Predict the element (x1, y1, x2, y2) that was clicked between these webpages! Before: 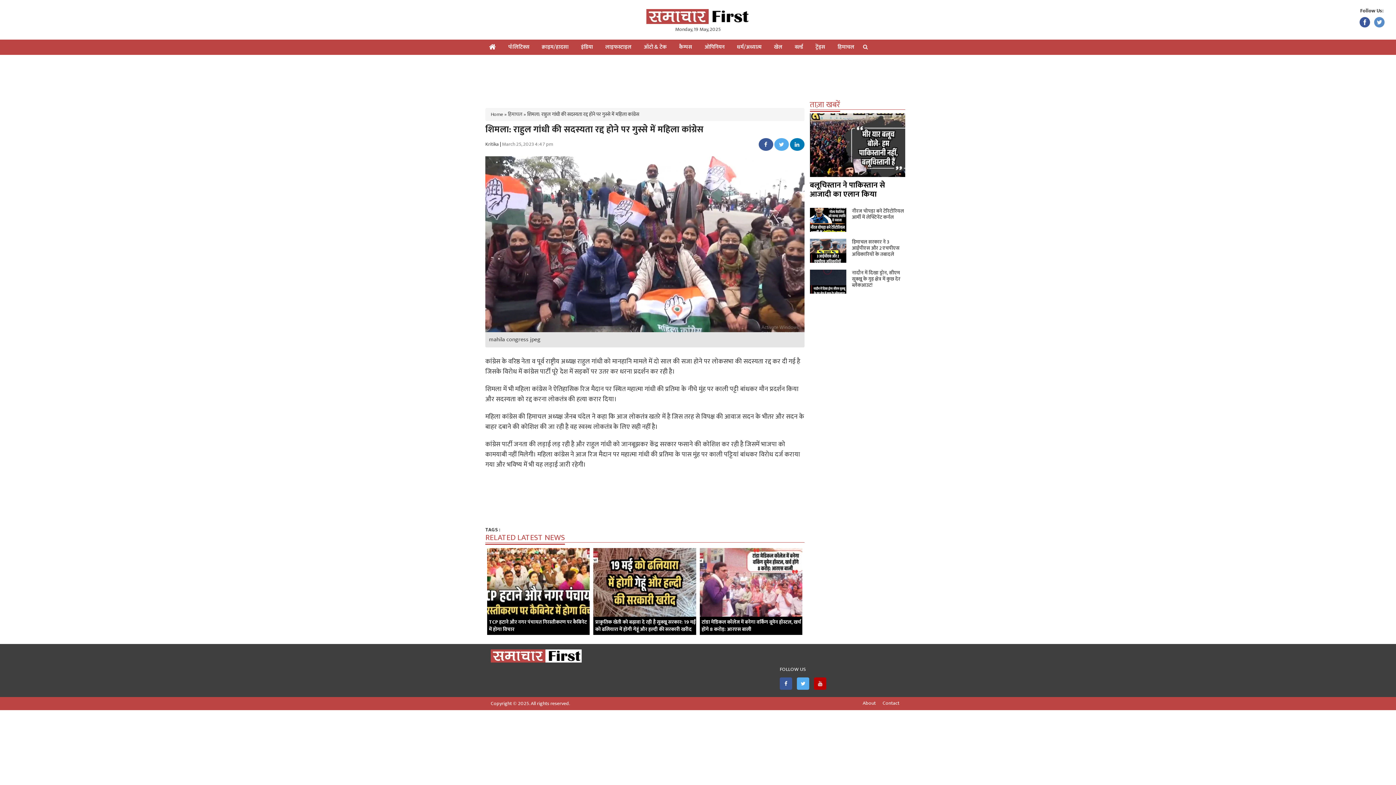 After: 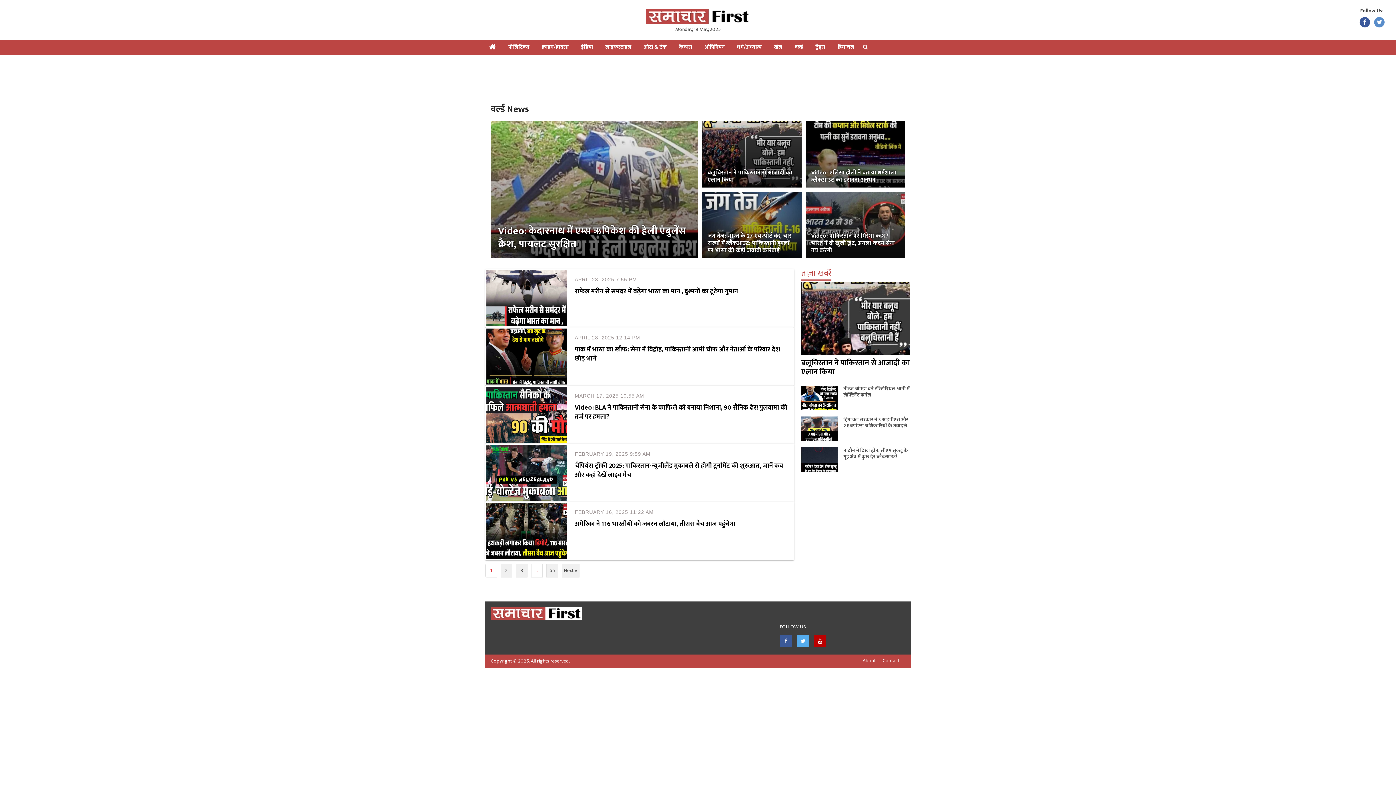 Action: bbox: (791, 39, 806, 54) label: वर्ल्ड